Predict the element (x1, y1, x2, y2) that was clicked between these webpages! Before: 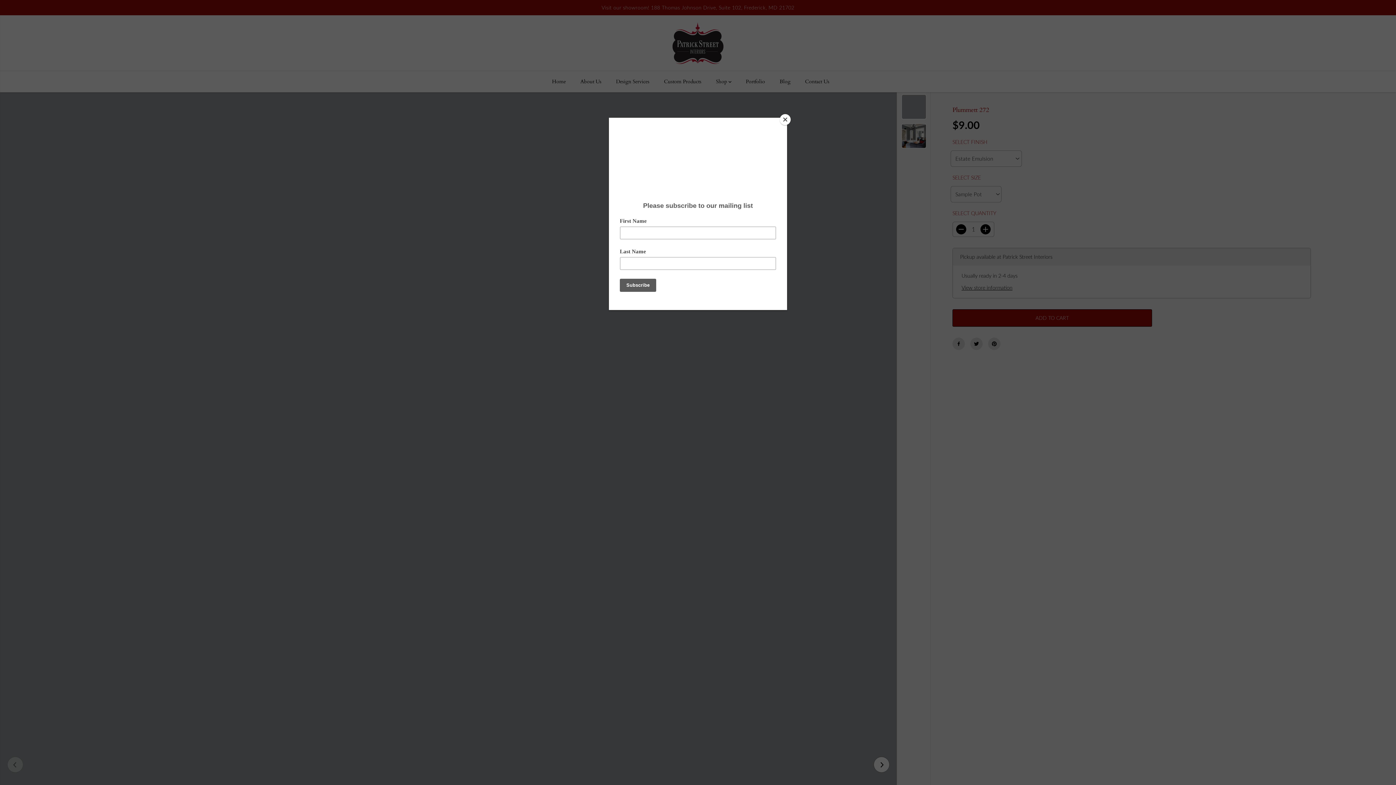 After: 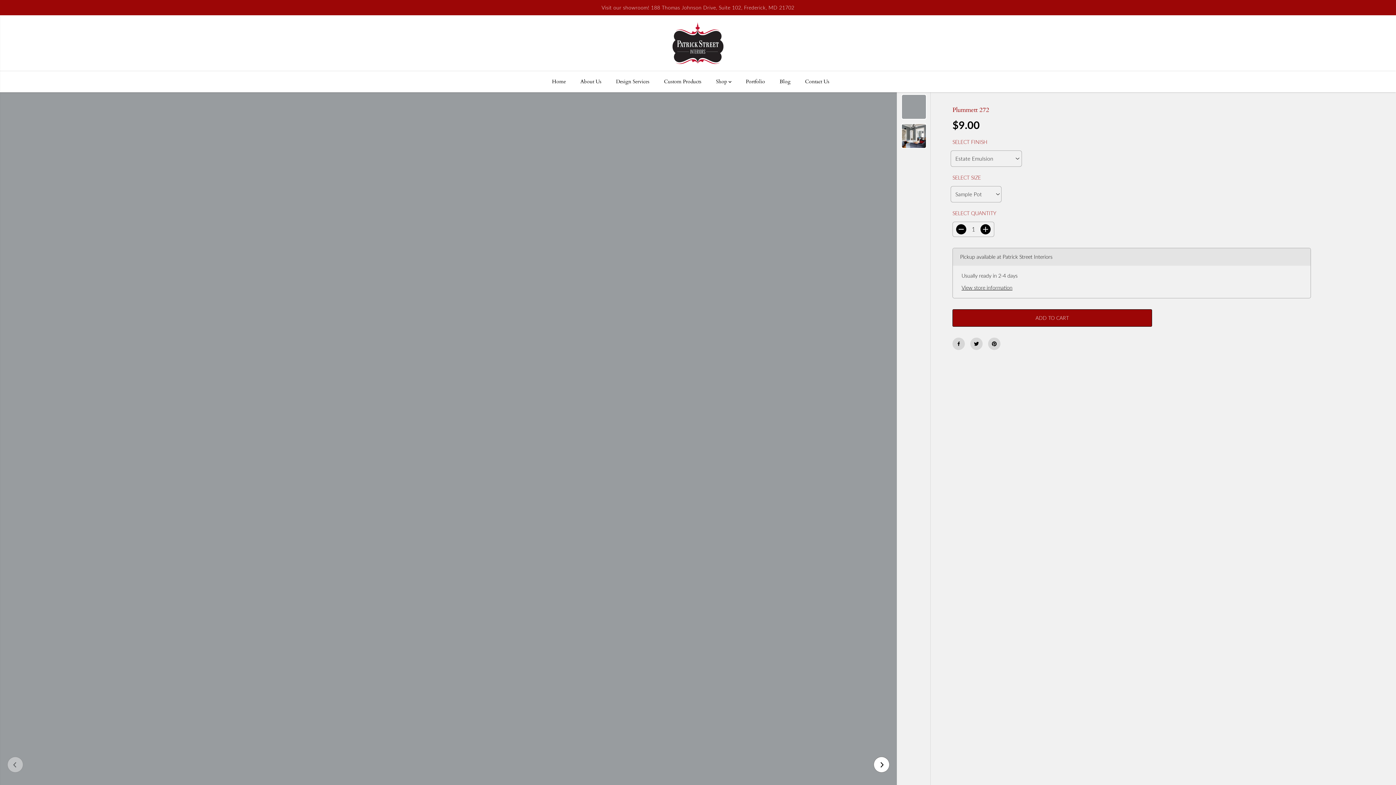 Action: bbox: (780, 114, 790, 125) label: Close